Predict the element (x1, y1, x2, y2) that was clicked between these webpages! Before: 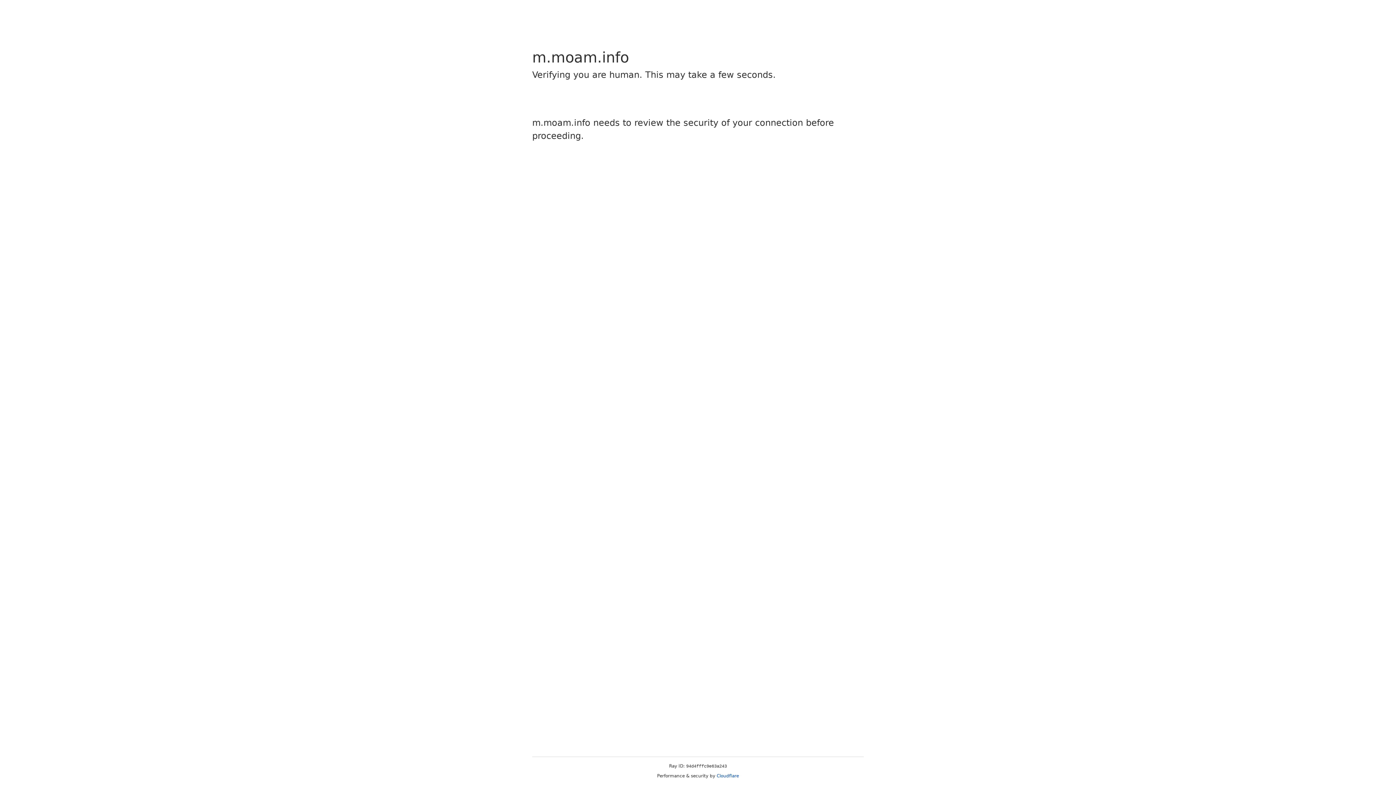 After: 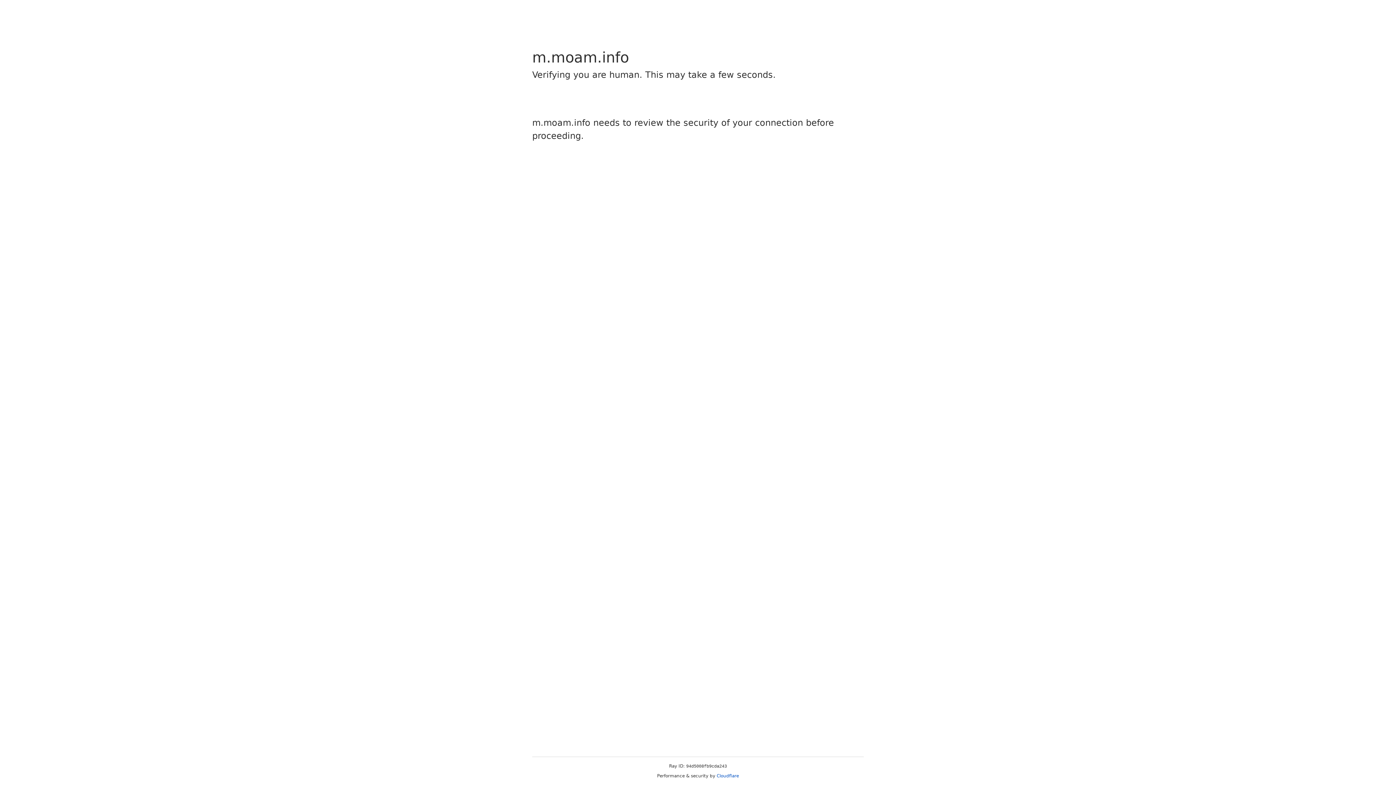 Action: label: Cloudflare bbox: (716, 773, 739, 778)